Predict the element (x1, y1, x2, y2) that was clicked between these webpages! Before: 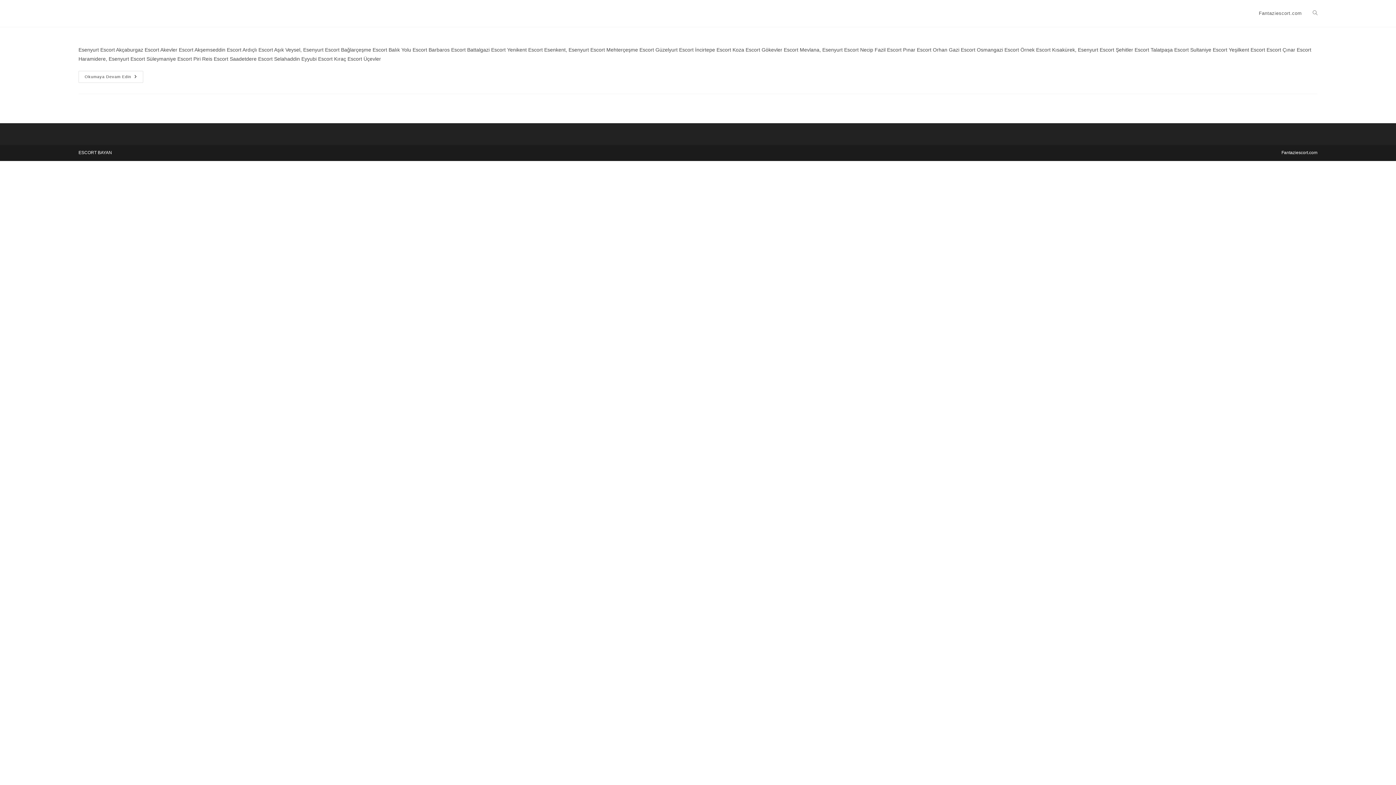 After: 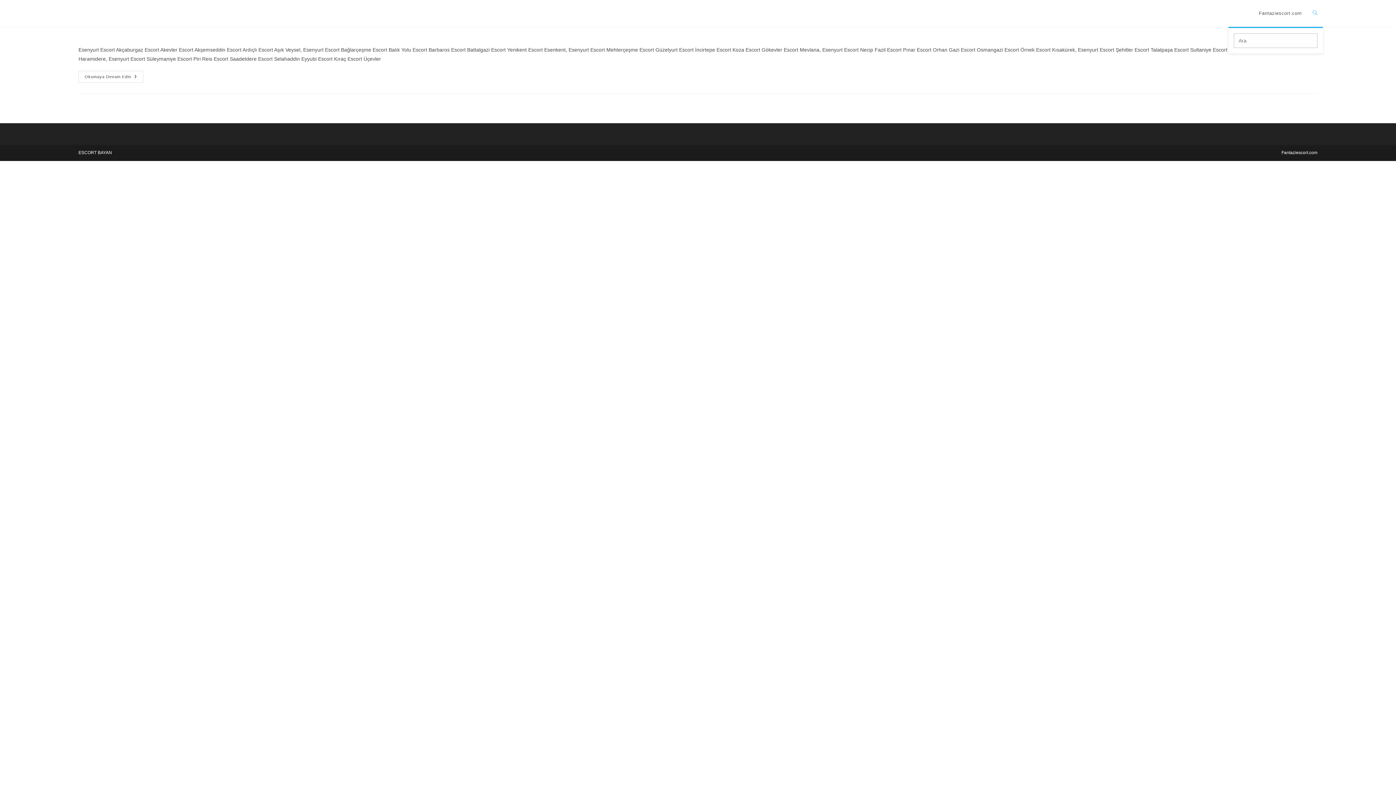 Action: bbox: (1307, 0, 1323, 26) label: Toggle website search